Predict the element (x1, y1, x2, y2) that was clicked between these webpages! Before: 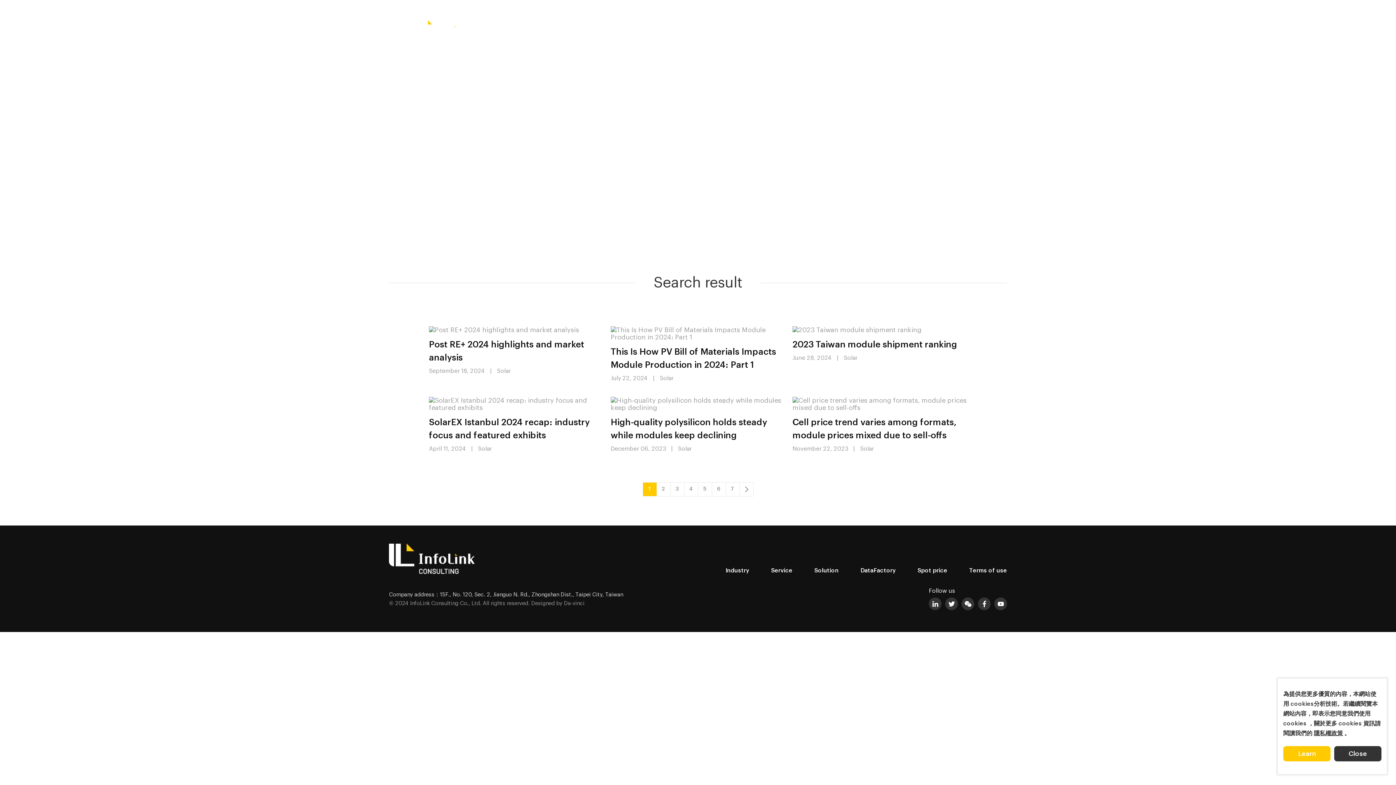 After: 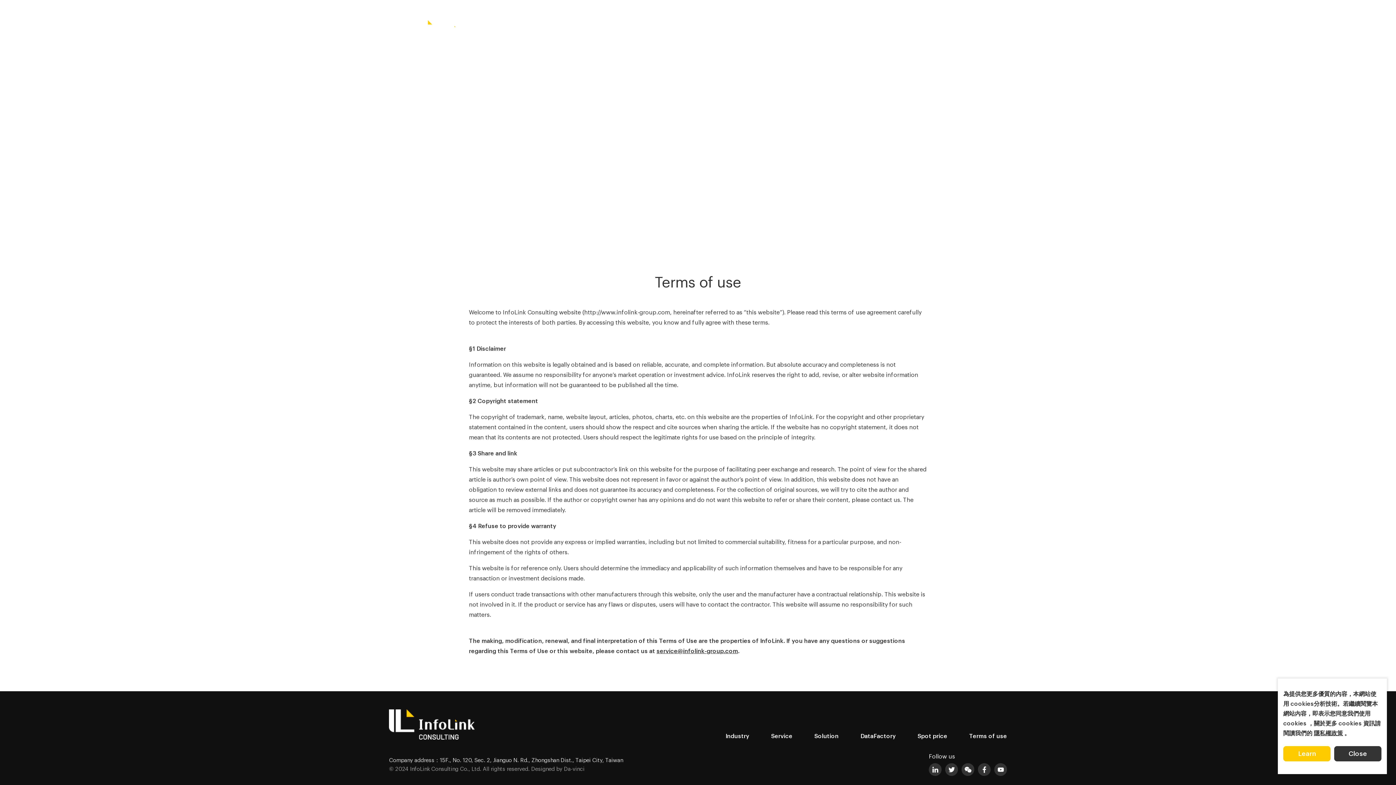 Action: label: 隱私權政策 bbox: (1314, 730, 1343, 736)